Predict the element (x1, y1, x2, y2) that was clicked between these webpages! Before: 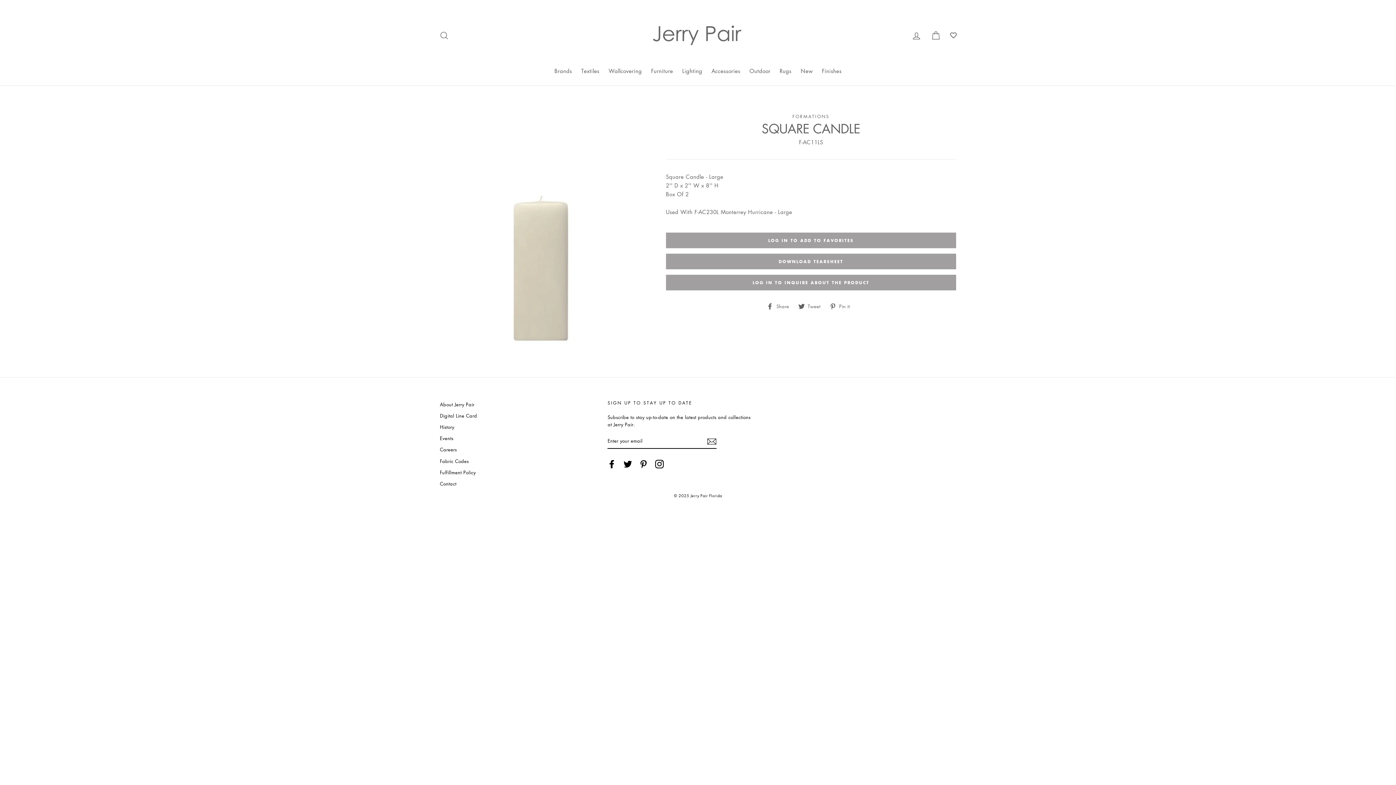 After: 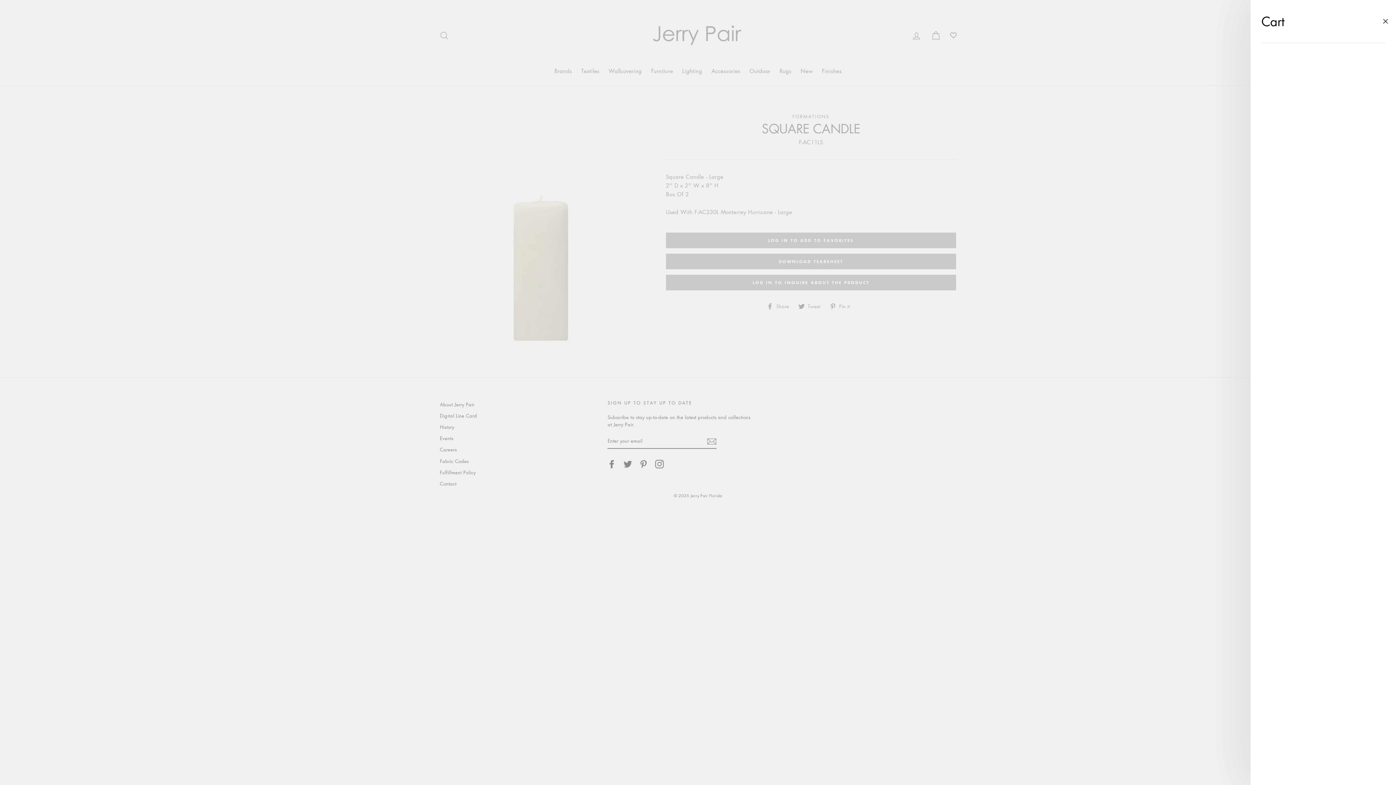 Action: label: Cart bbox: (927, 27, 944, 43)